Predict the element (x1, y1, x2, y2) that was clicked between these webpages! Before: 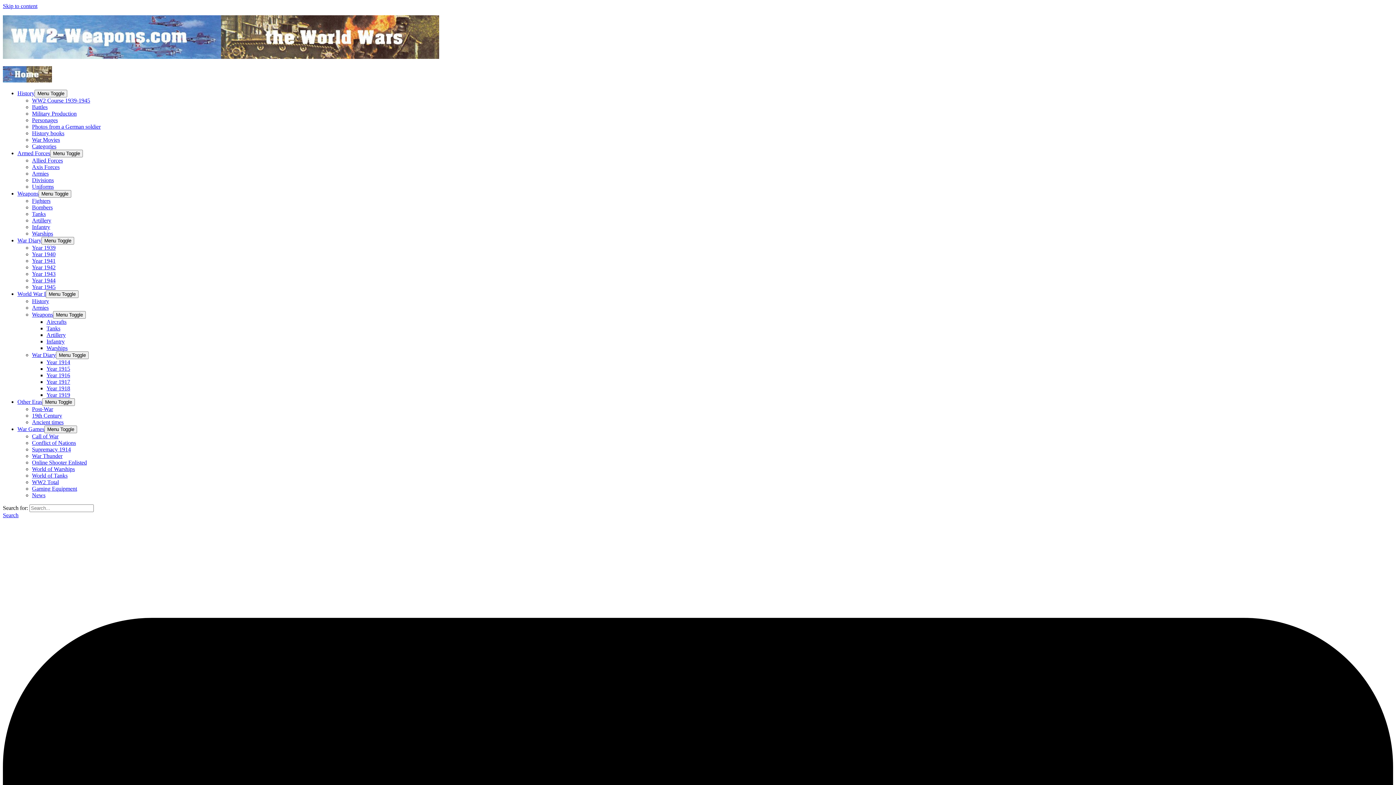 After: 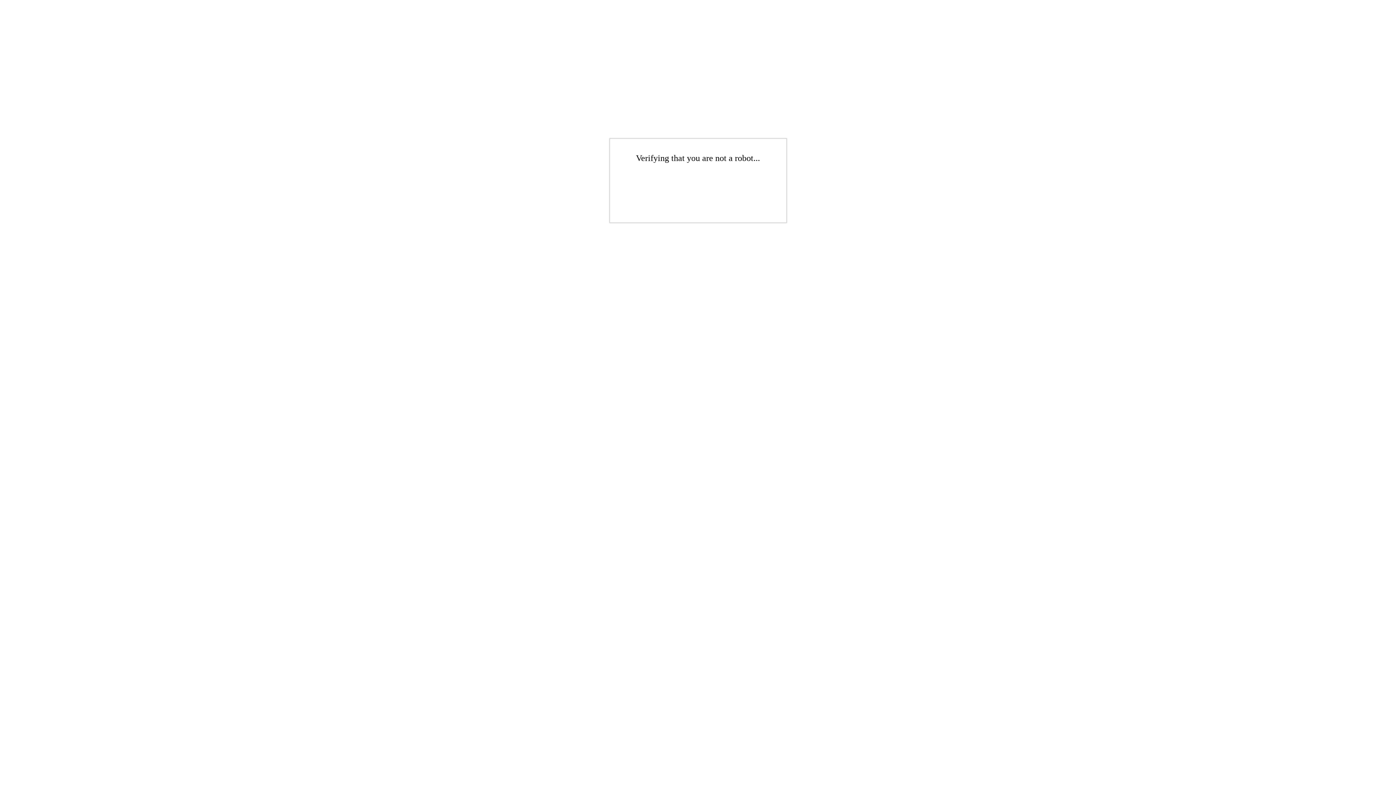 Action: label: History books bbox: (32, 130, 64, 136)